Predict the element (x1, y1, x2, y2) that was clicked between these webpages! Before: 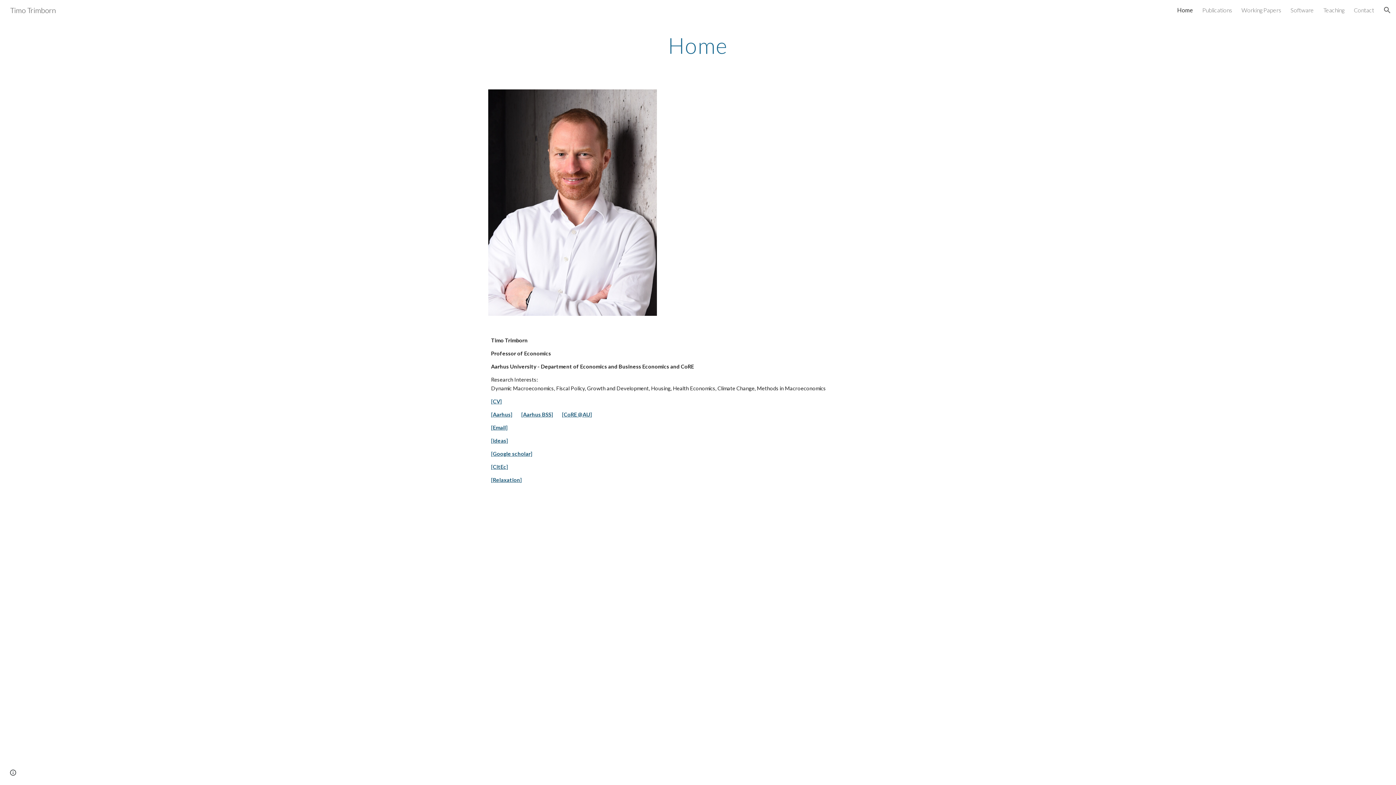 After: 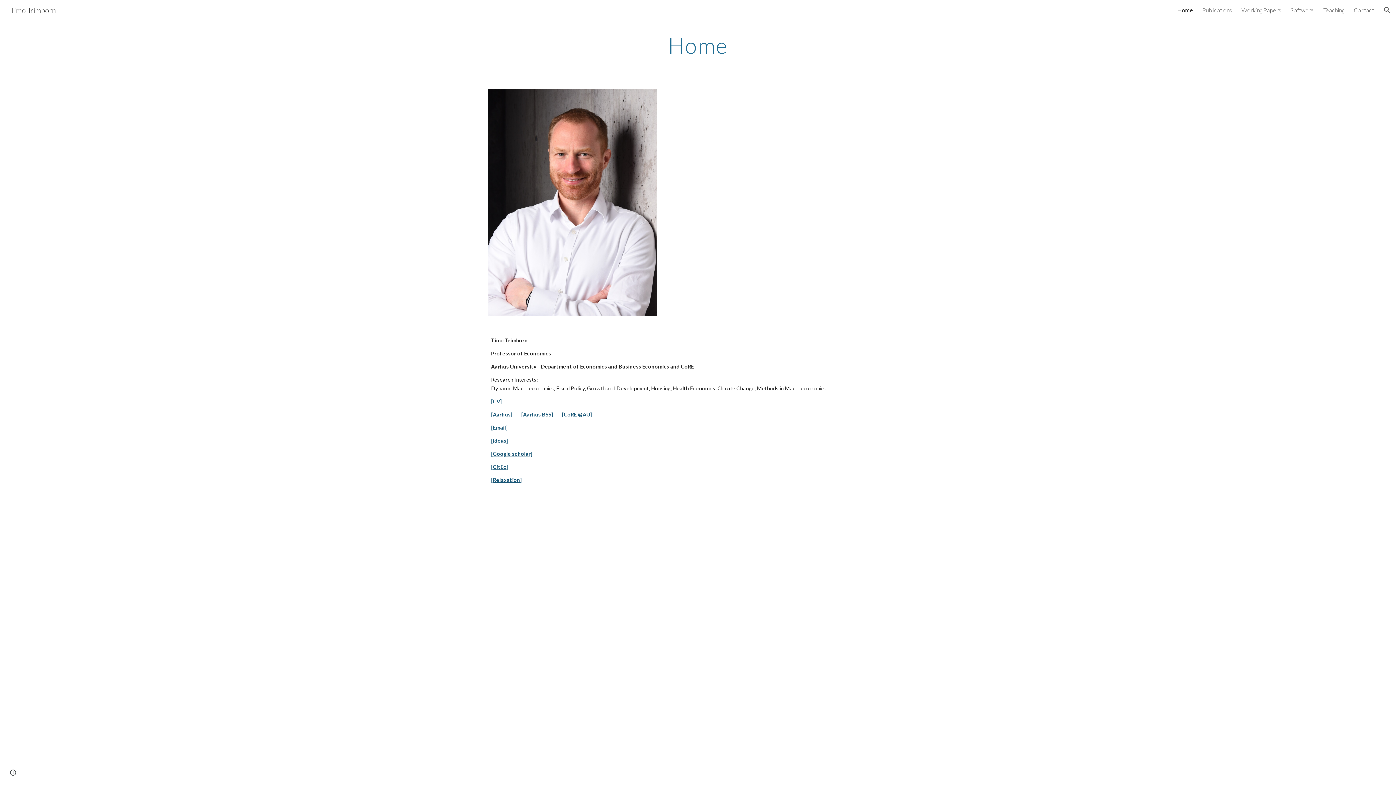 Action: bbox: (491, 437, 508, 444) label: [ideas]